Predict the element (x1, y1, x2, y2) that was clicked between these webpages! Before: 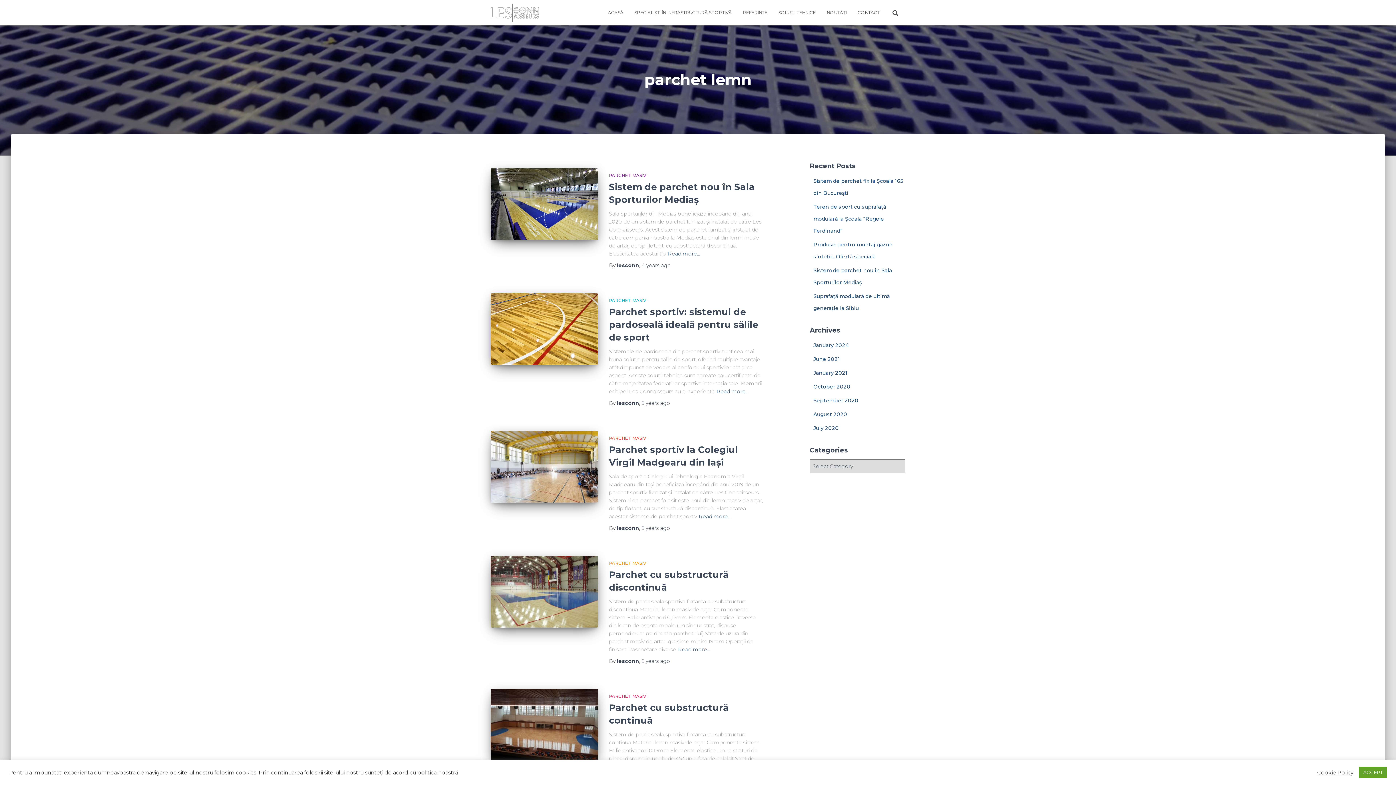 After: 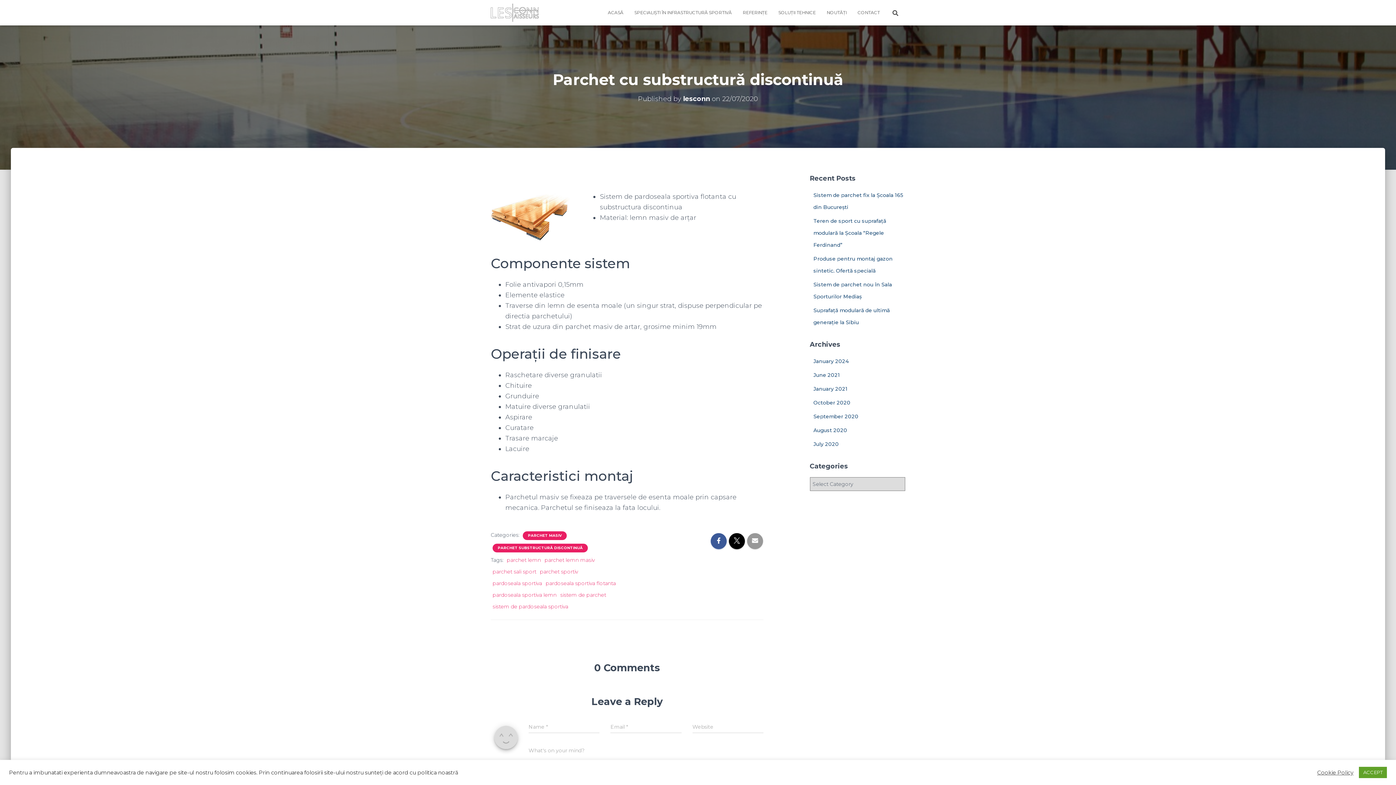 Action: label: 5 years ago bbox: (641, 658, 670, 664)